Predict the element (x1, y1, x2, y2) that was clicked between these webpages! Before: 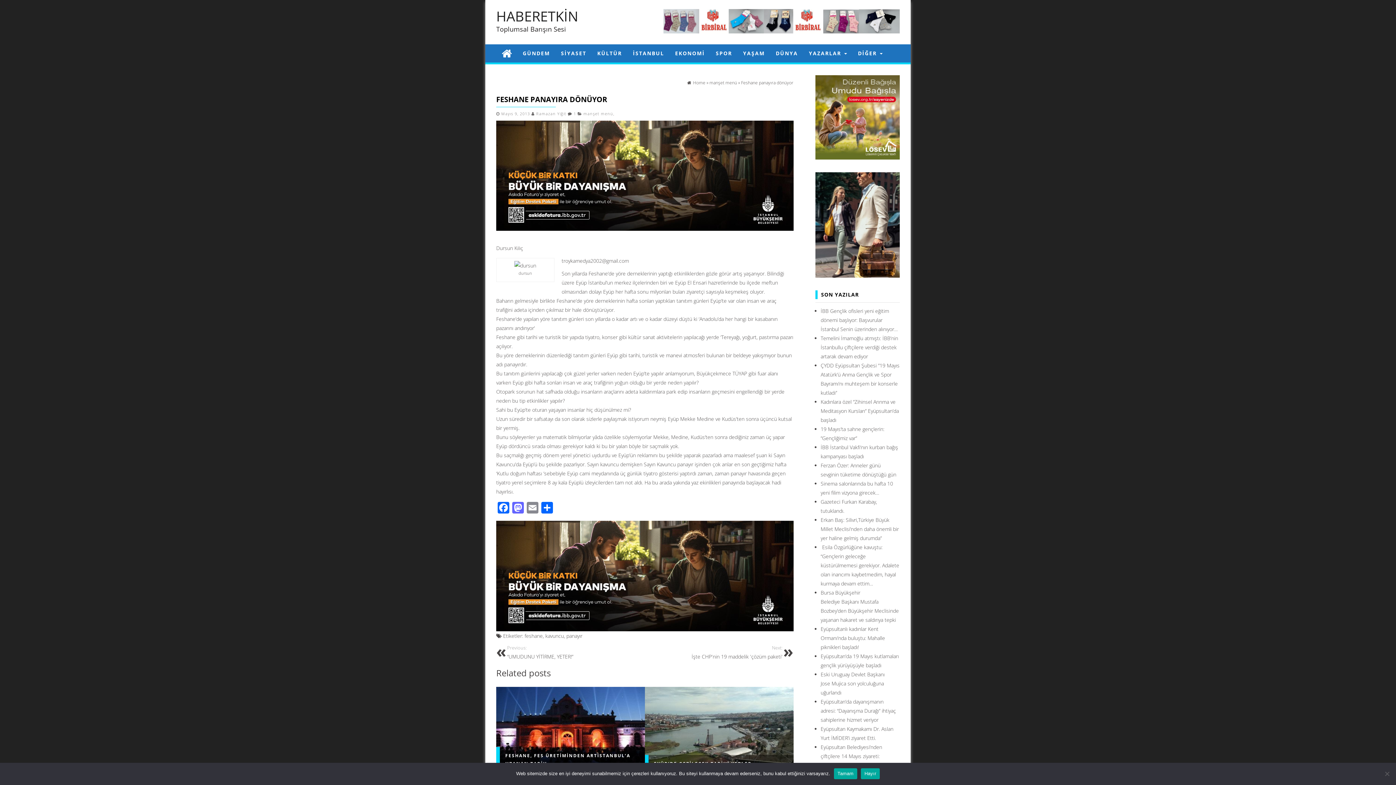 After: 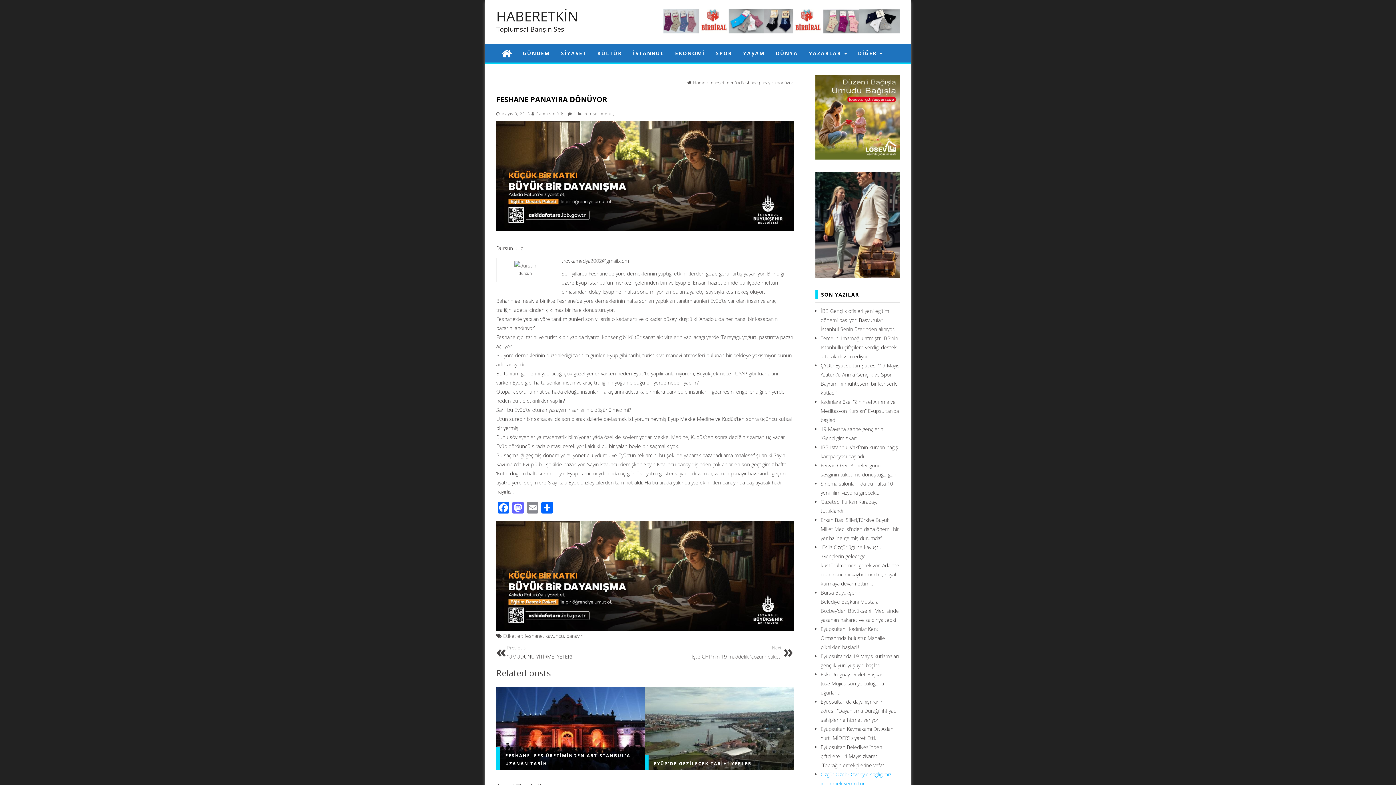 Action: label: Hayır bbox: (861, 768, 880, 779)